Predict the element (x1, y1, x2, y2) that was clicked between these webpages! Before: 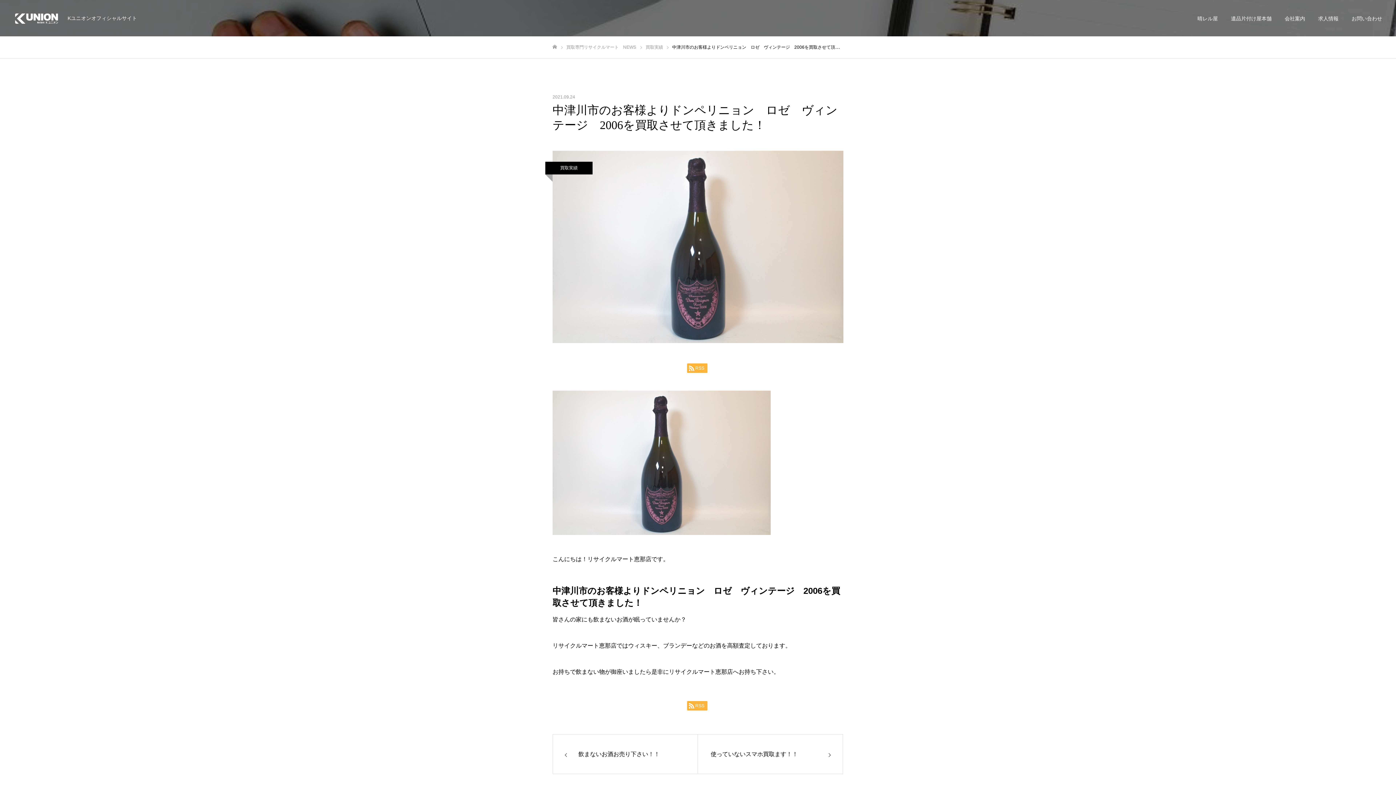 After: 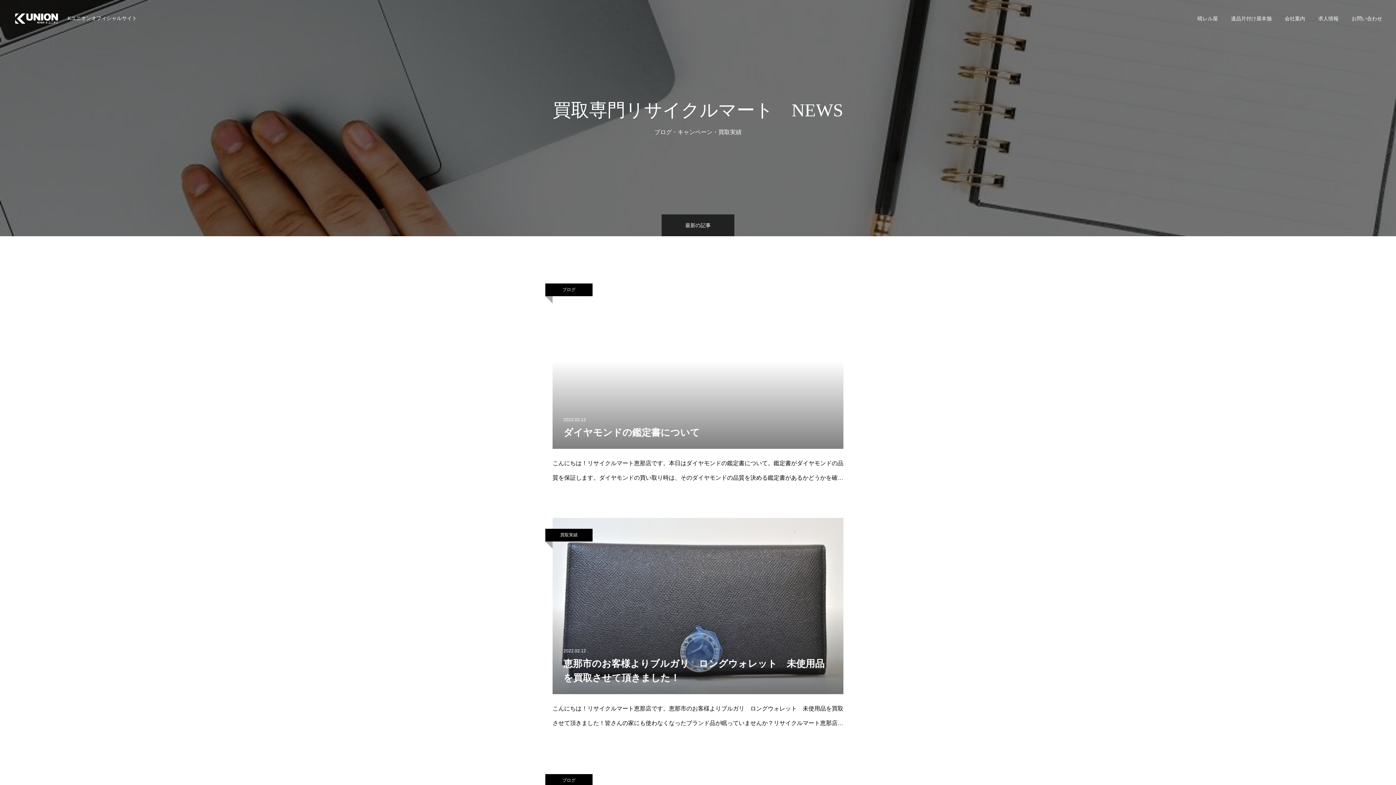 Action: label: 買取専門リサイクルマート　NEWS bbox: (566, 44, 636, 49)